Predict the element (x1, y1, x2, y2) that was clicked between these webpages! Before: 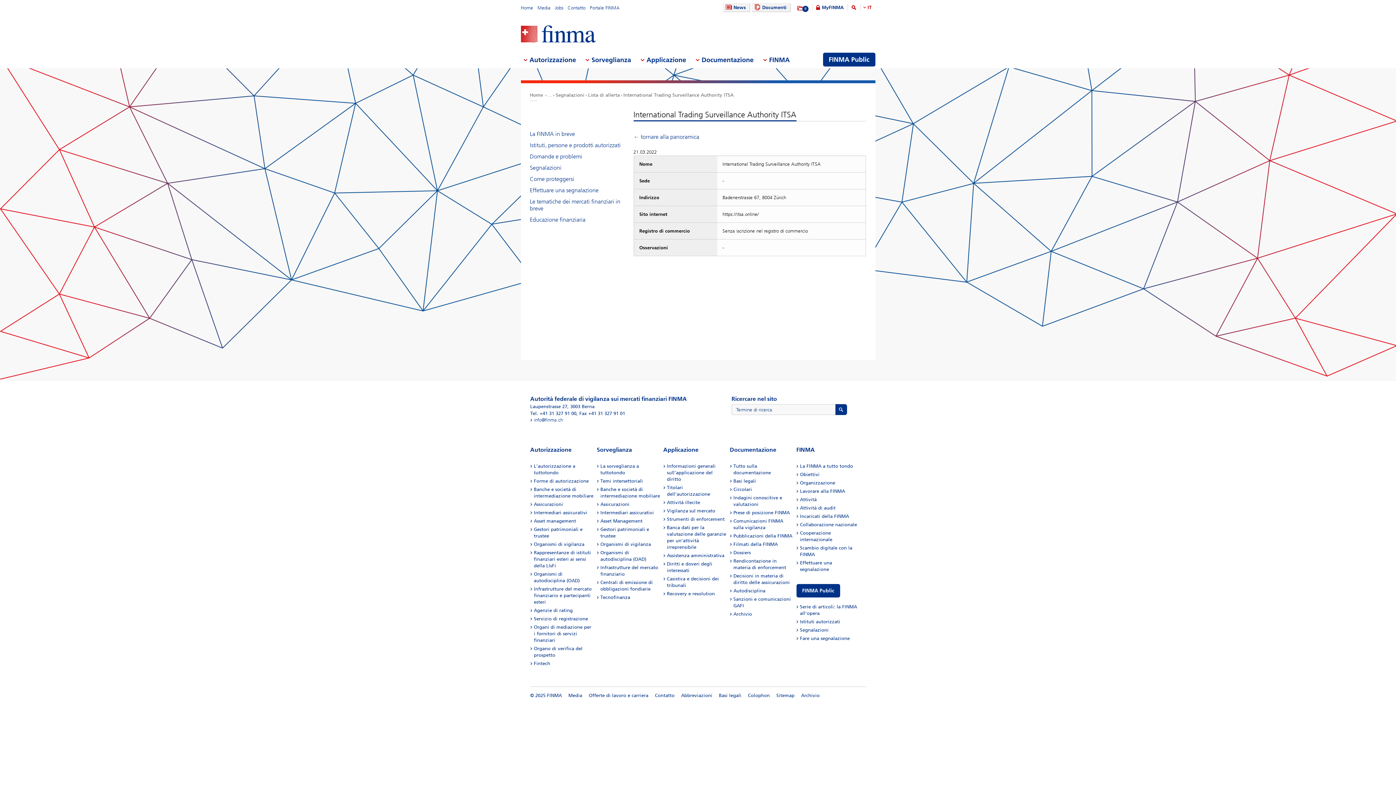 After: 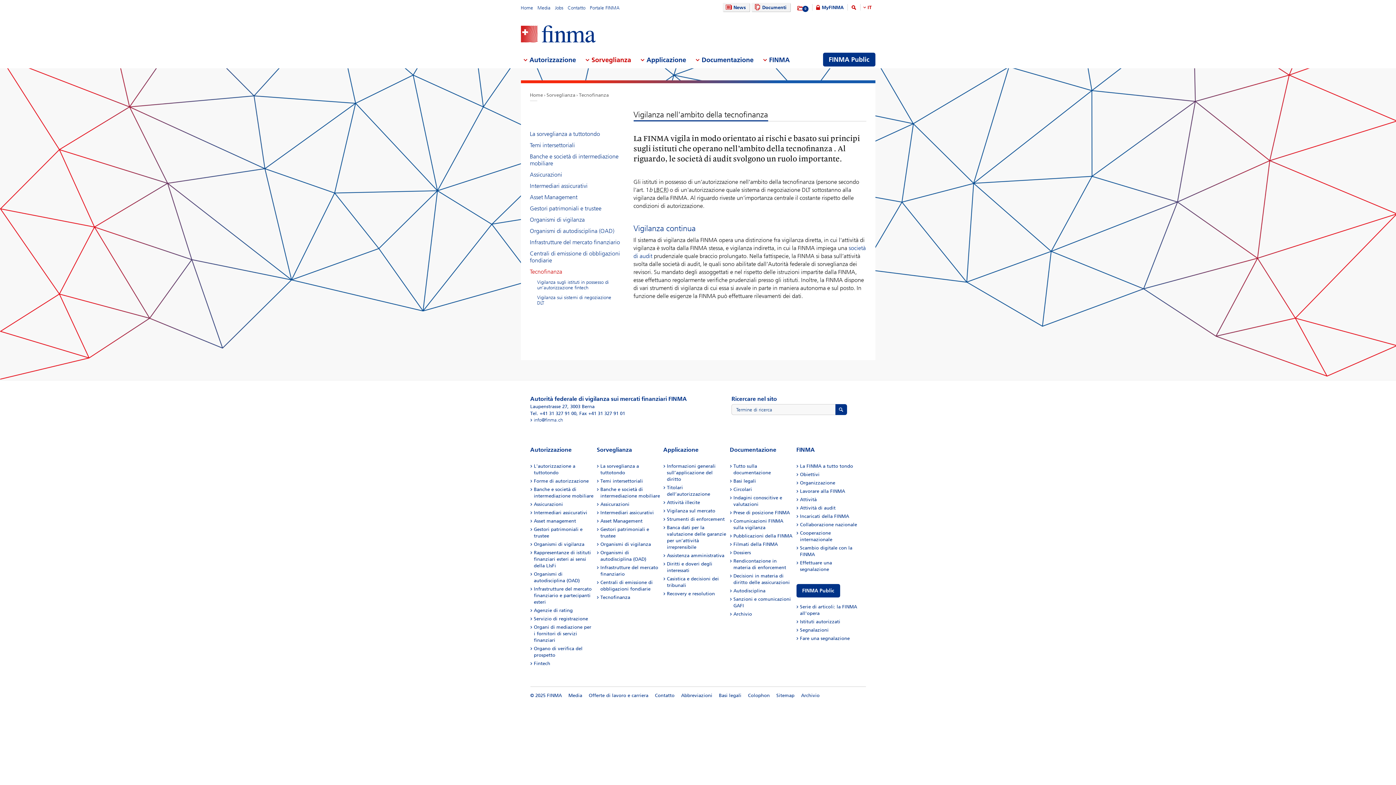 Action: label: Tecnofinanza bbox: (600, 594, 630, 600)